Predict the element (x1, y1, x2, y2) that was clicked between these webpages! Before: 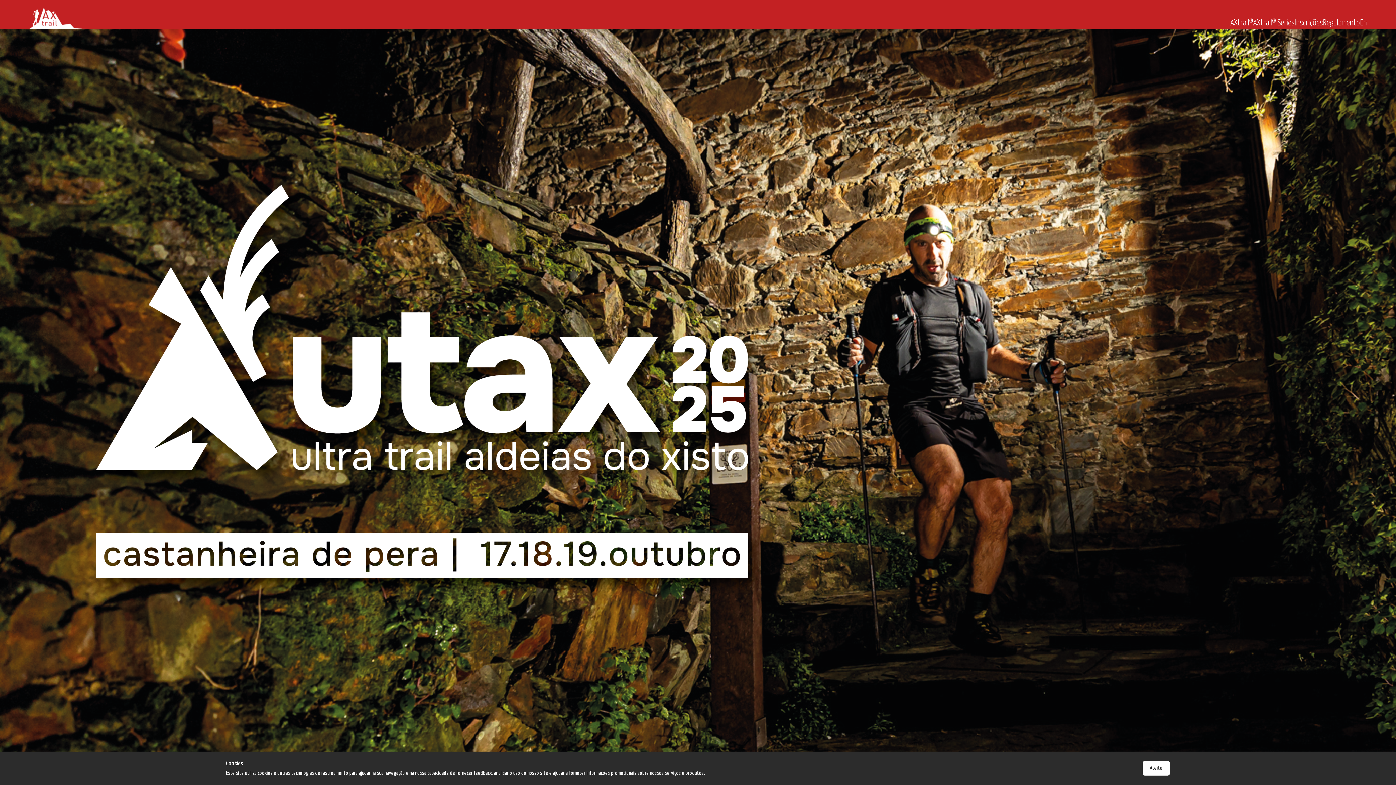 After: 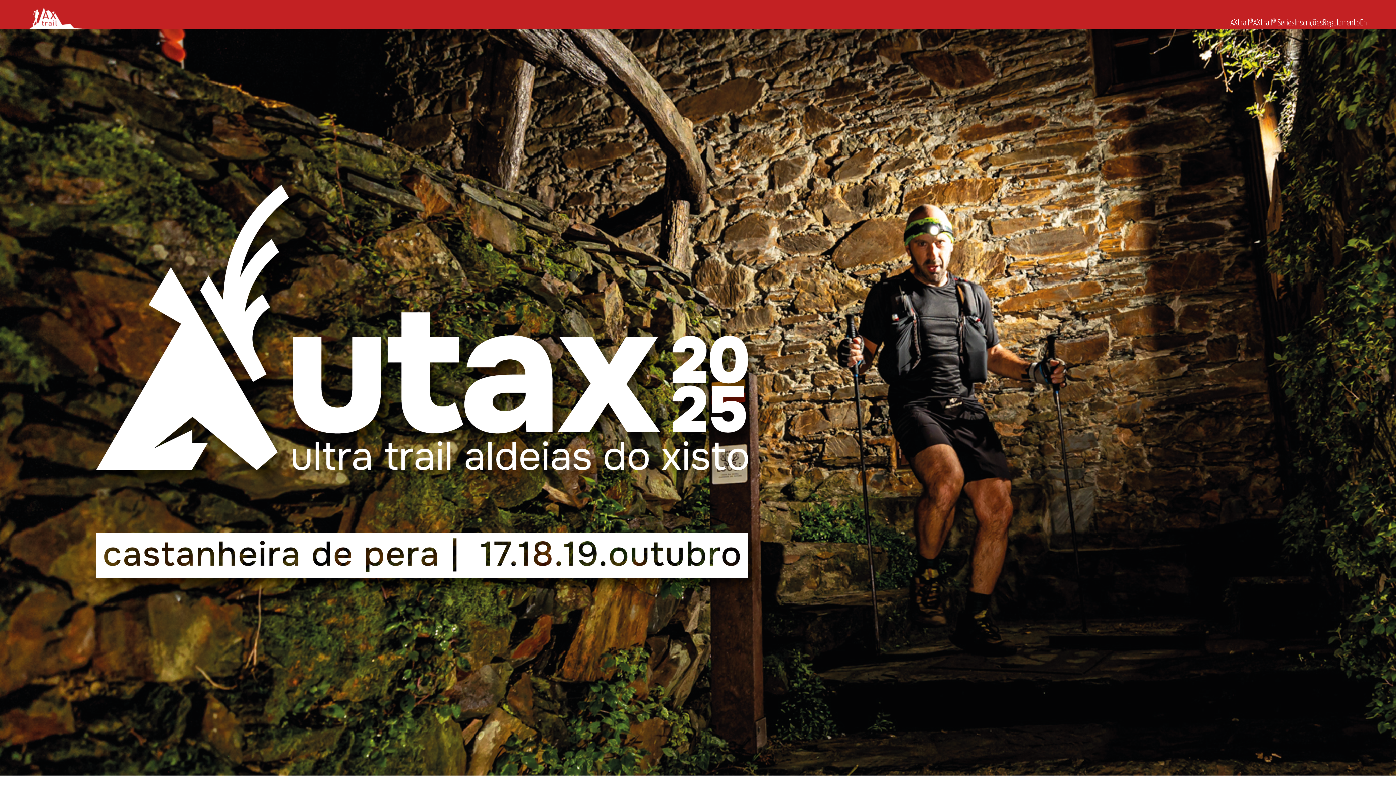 Action: bbox: (1142, 761, 1170, 776) label: Aceito